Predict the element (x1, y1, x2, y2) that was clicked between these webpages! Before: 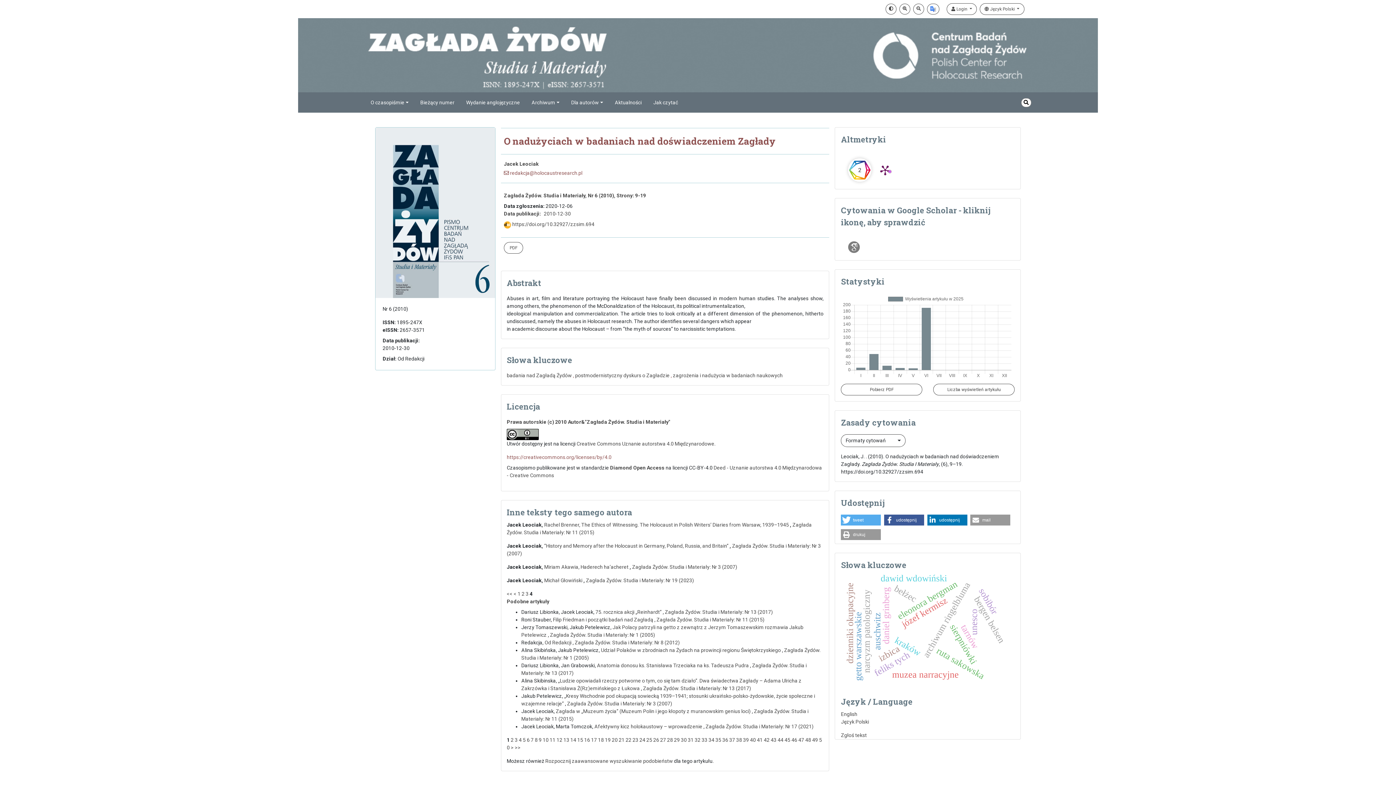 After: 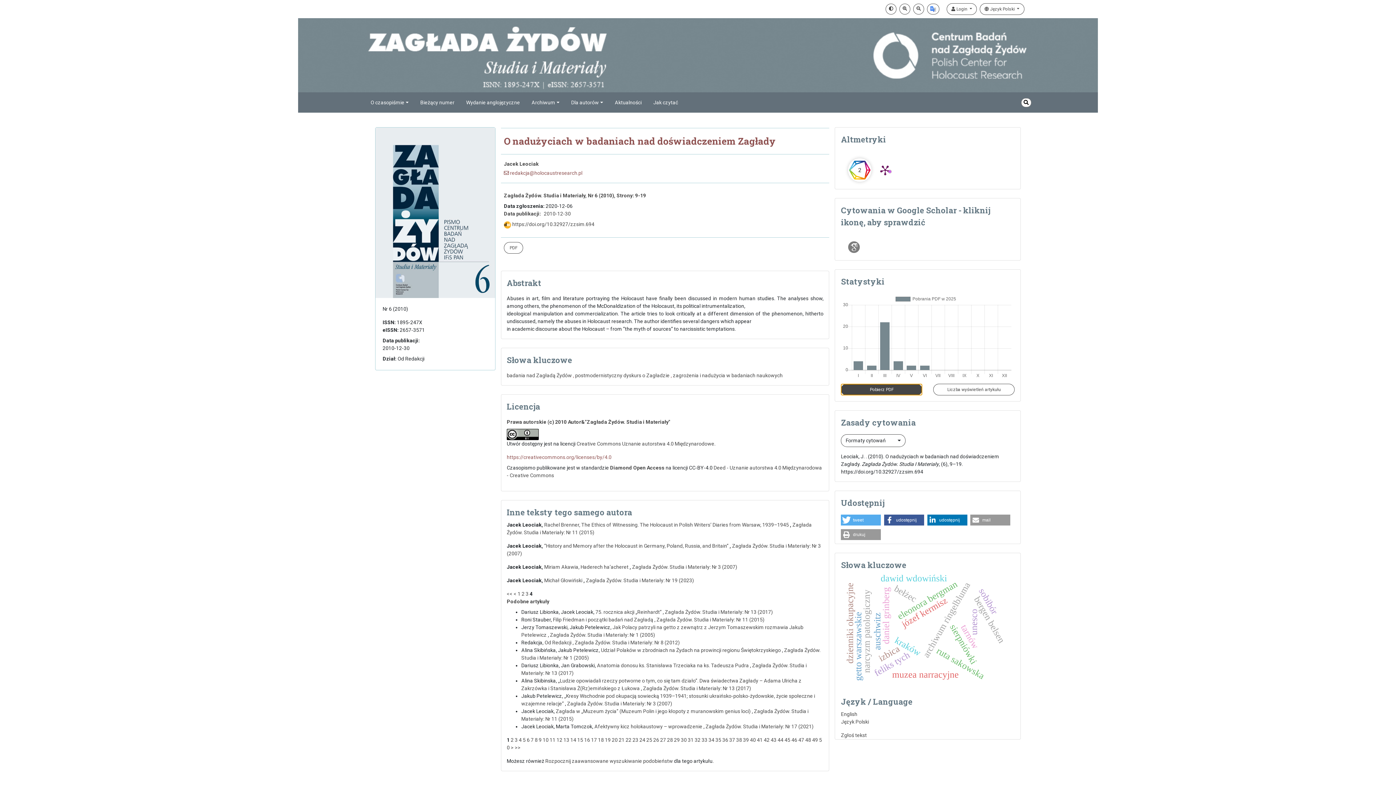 Action: label: Pobierz PDF bbox: (841, 384, 922, 395)